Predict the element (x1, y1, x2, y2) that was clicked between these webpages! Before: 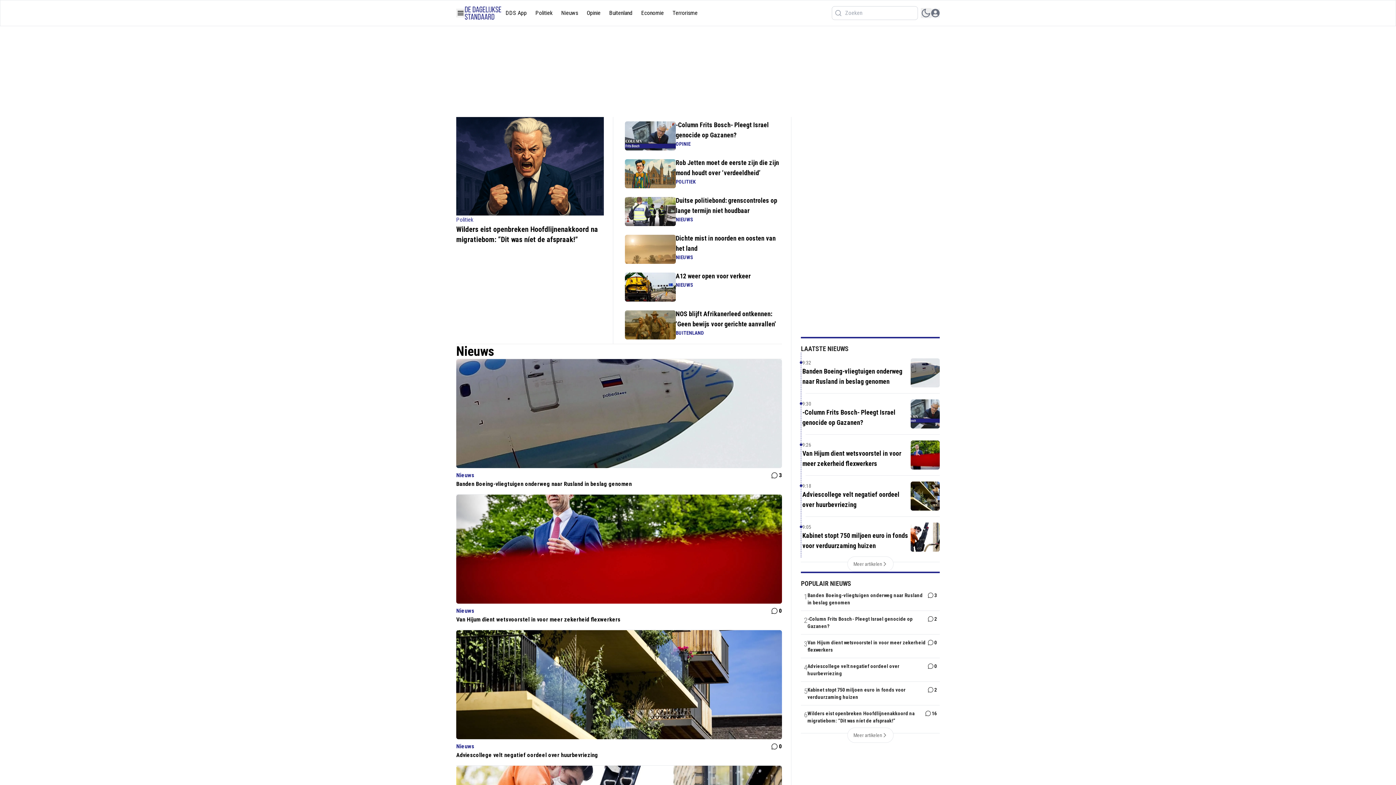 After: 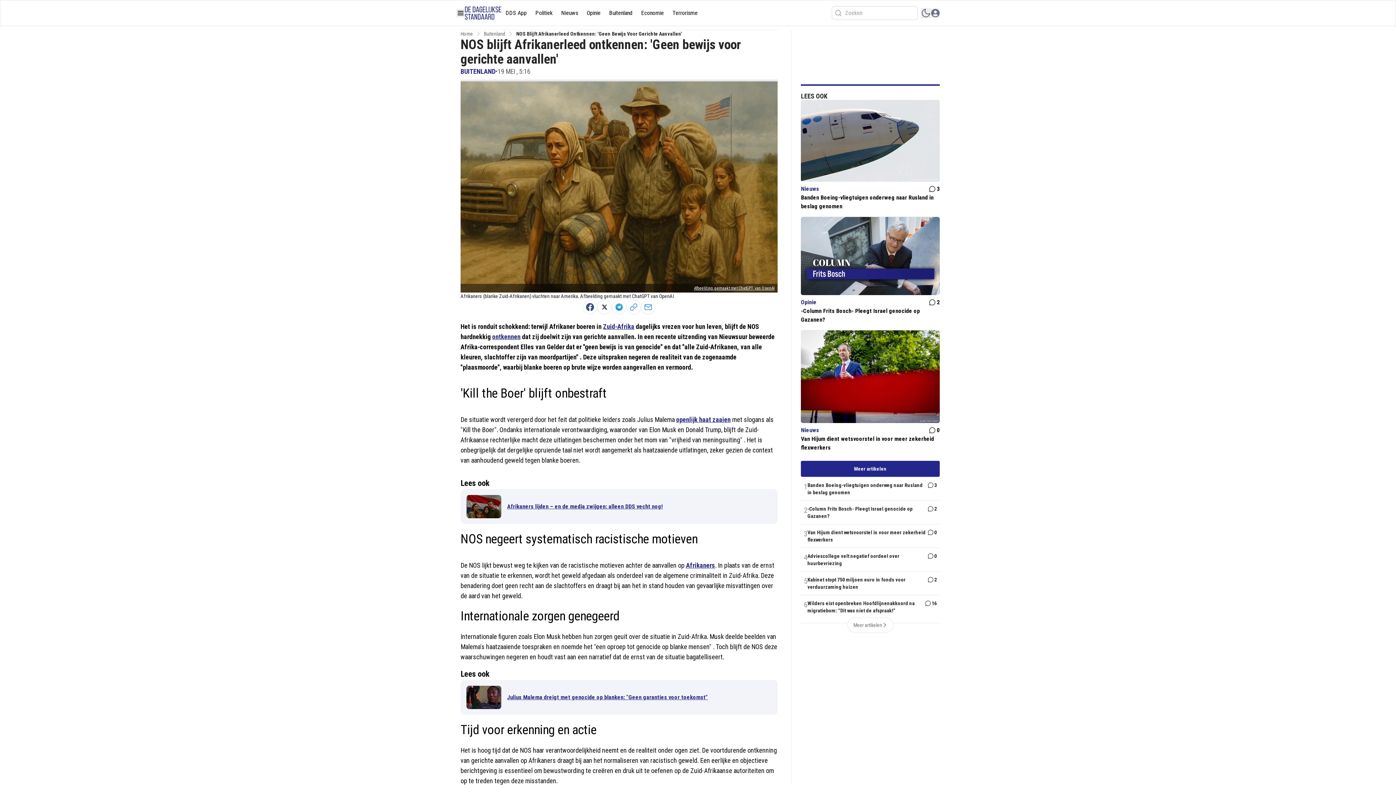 Action: bbox: (625, 310, 675, 339)